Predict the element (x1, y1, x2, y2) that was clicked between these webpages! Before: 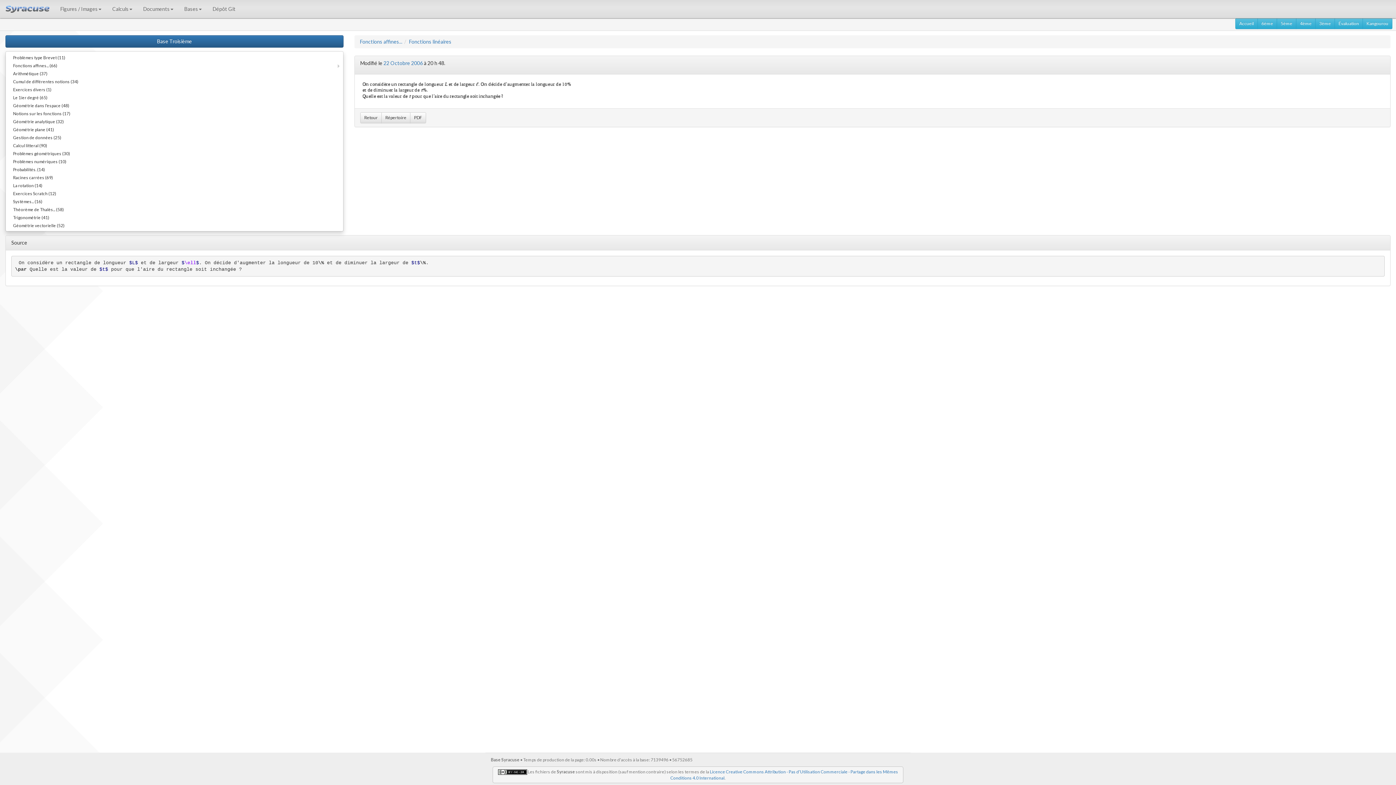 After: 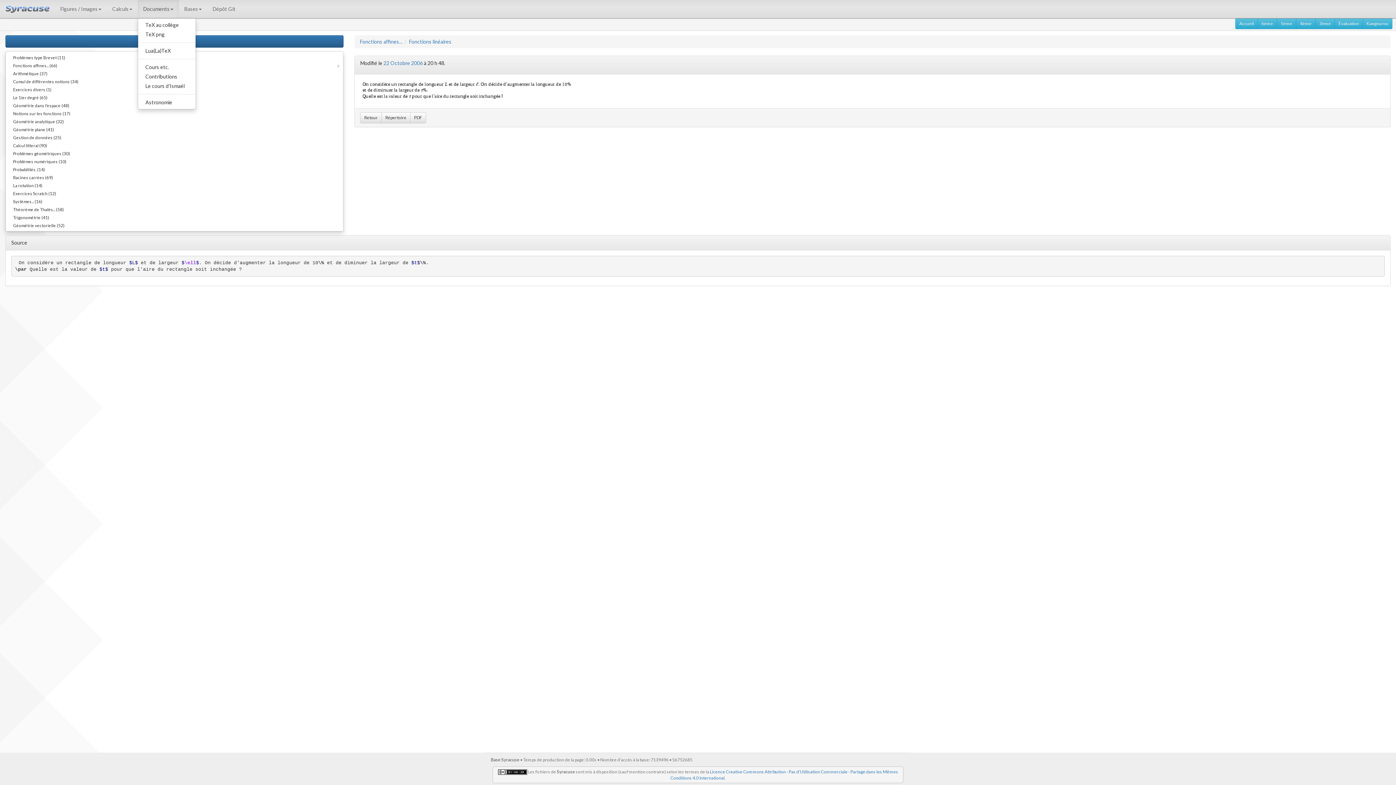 Action: label: Documents bbox: (137, 0, 178, 18)